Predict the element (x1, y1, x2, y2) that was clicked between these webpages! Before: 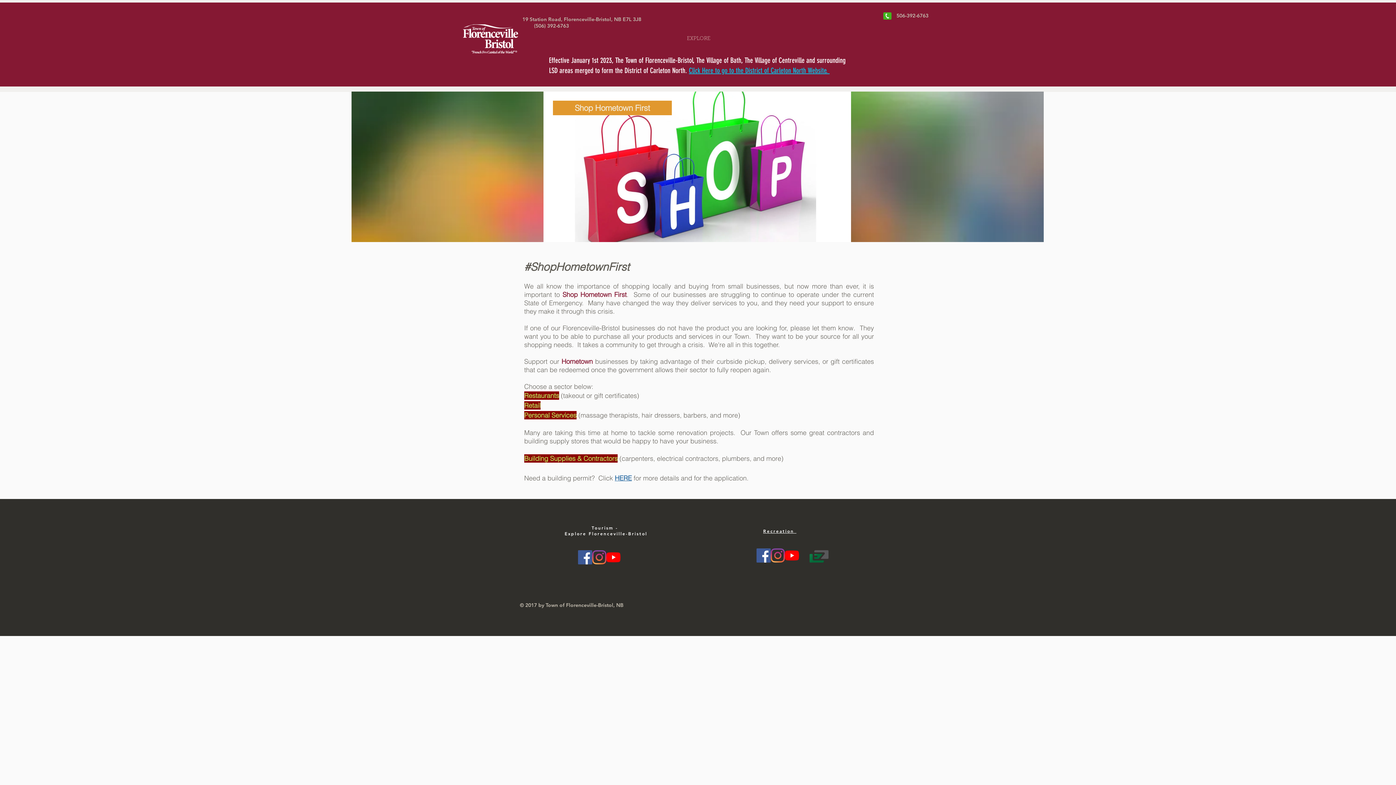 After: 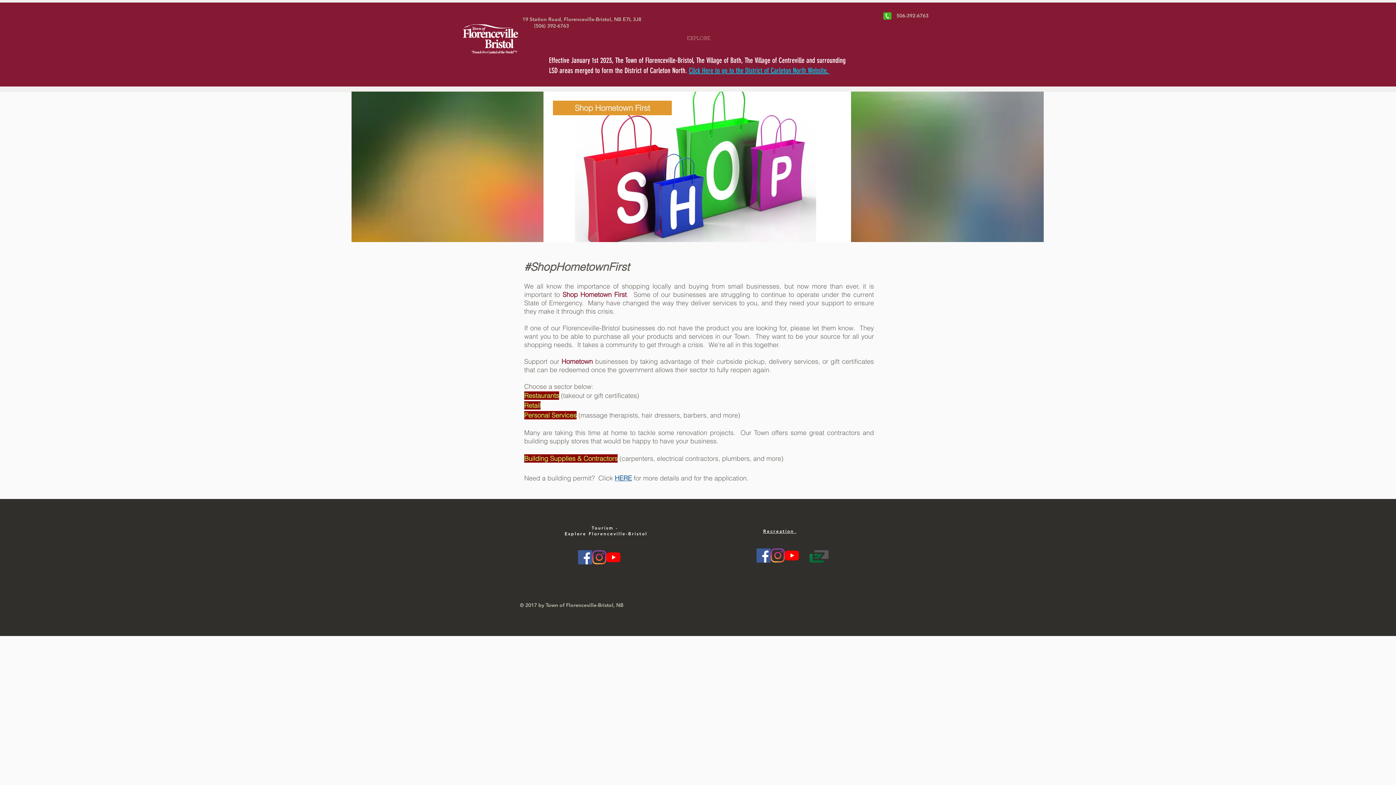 Action: label: Explore FB (Tourism) bbox: (578, 550, 592, 564)